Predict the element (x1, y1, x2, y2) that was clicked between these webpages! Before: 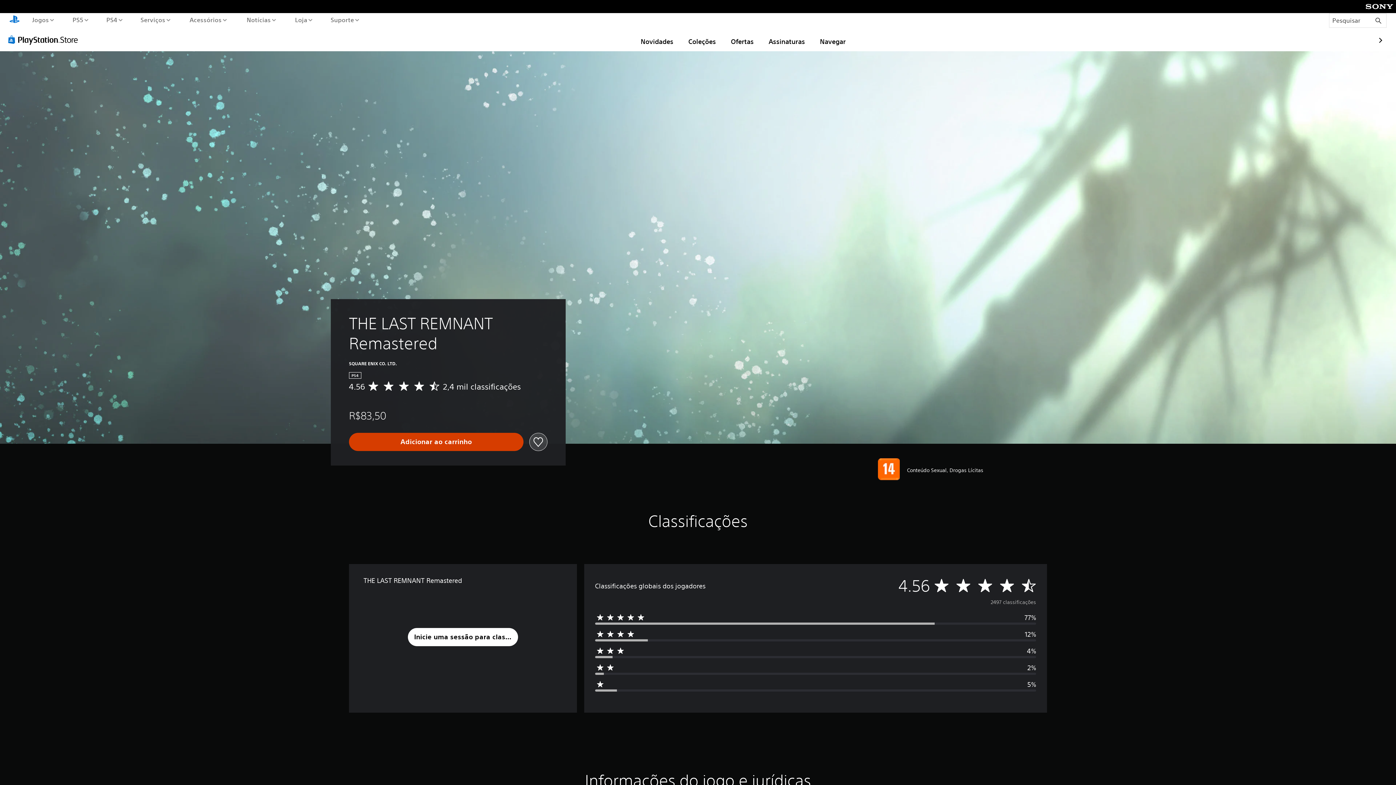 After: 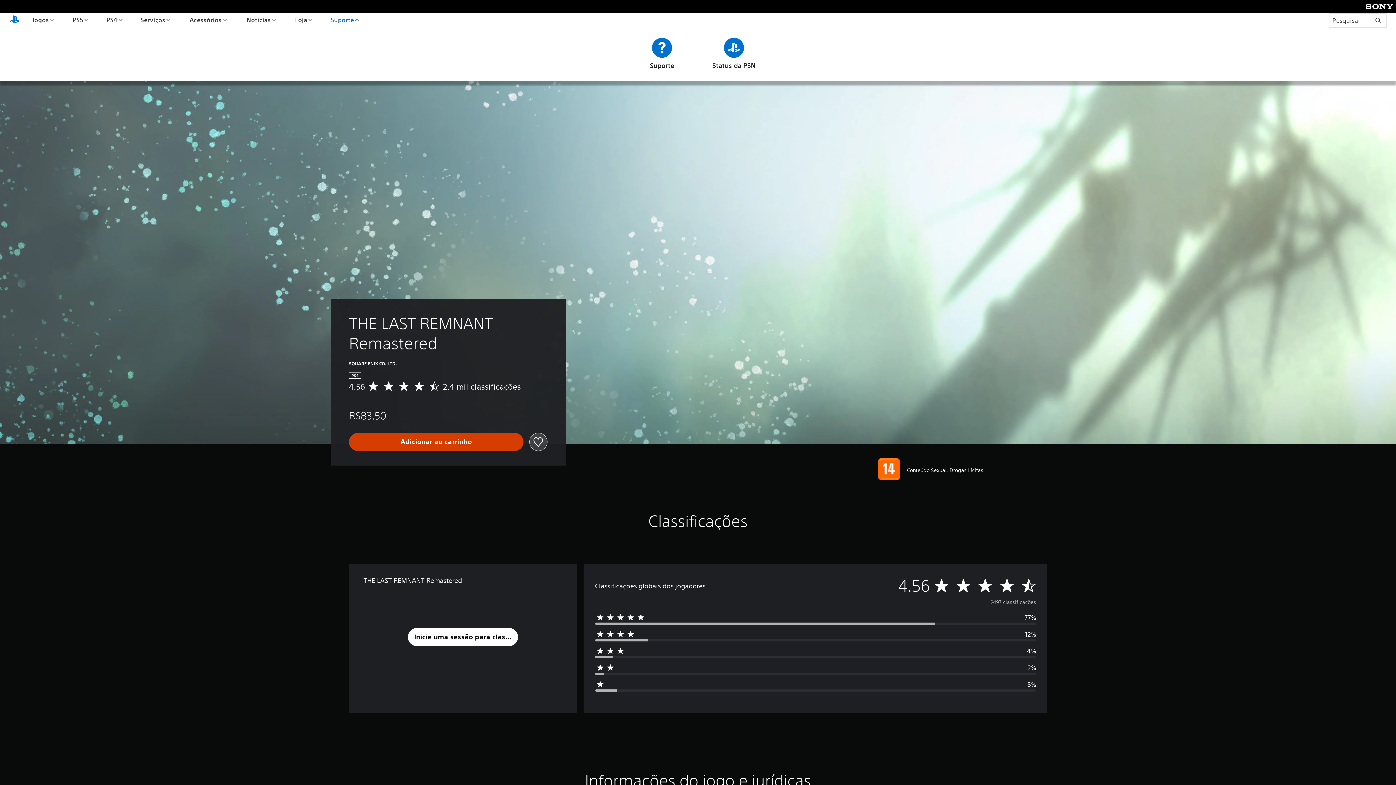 Action: label: Suporte bbox: (329, 13, 360, 26)